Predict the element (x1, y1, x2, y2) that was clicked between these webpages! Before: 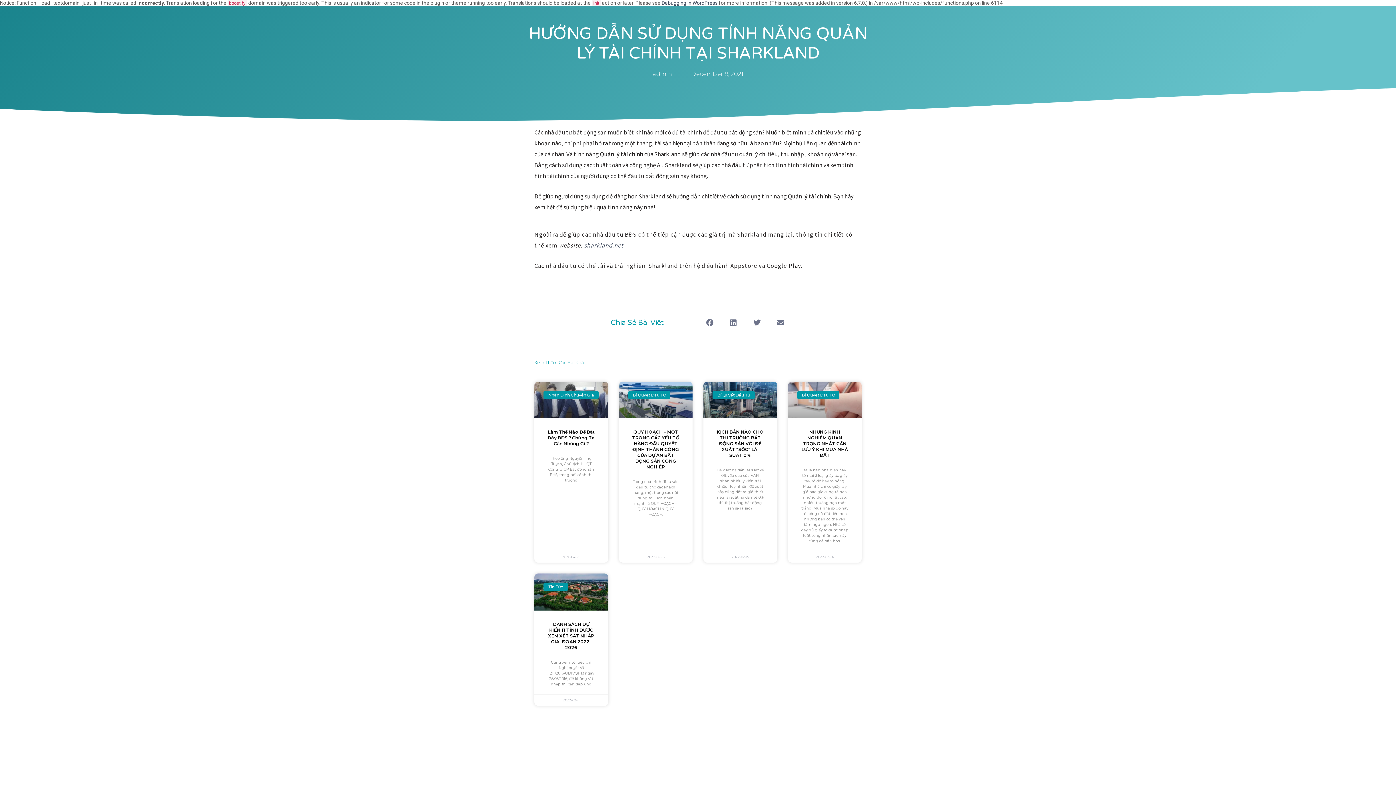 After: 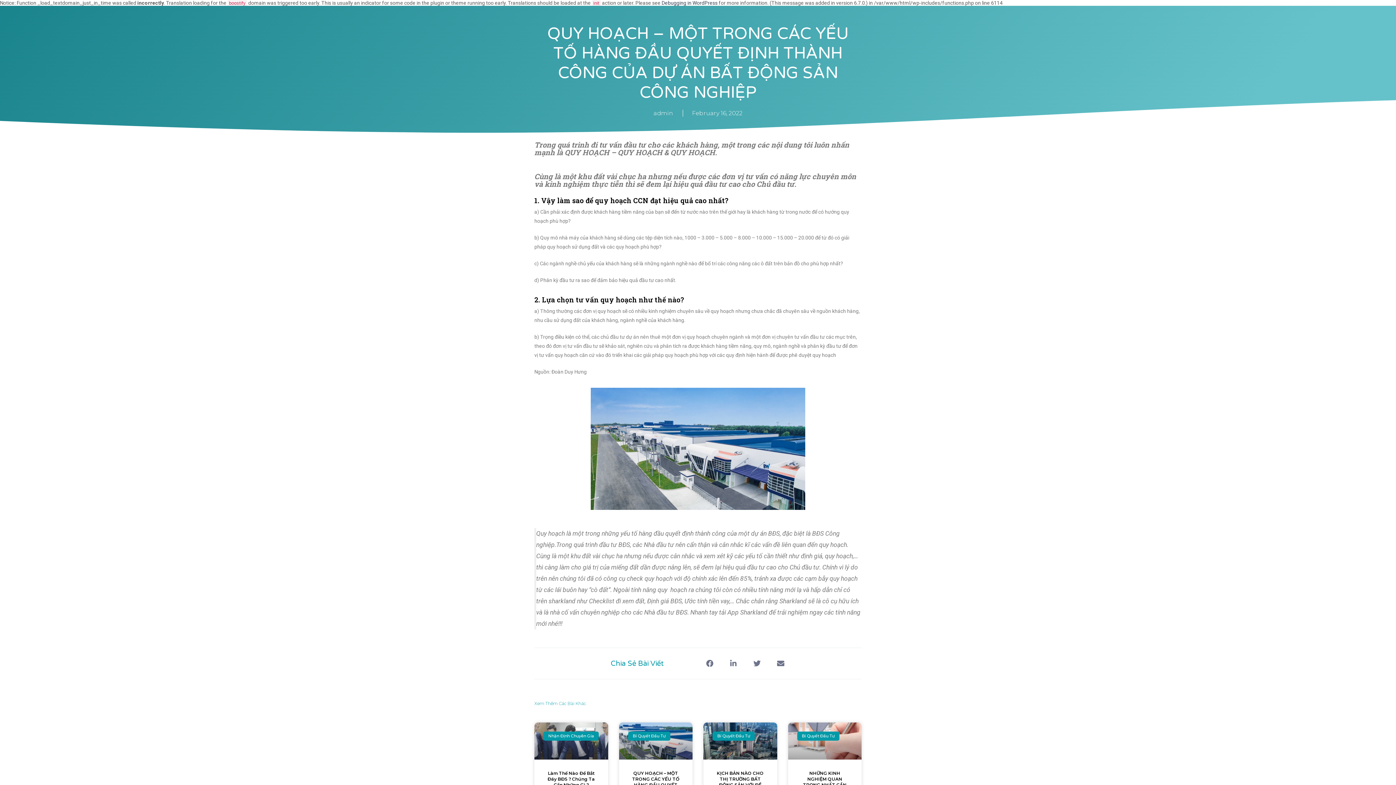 Action: bbox: (632, 429, 679, 469) label: QUY HOẠCH – MỘT TRONG CÁC YẾU TỐ HÀNG ĐẦU QUYẾT ĐỊNH THÀNH CÔNG CỦA DỰ ÁN BẤT ĐỘNG SẢN CÔNG NGHIỆP